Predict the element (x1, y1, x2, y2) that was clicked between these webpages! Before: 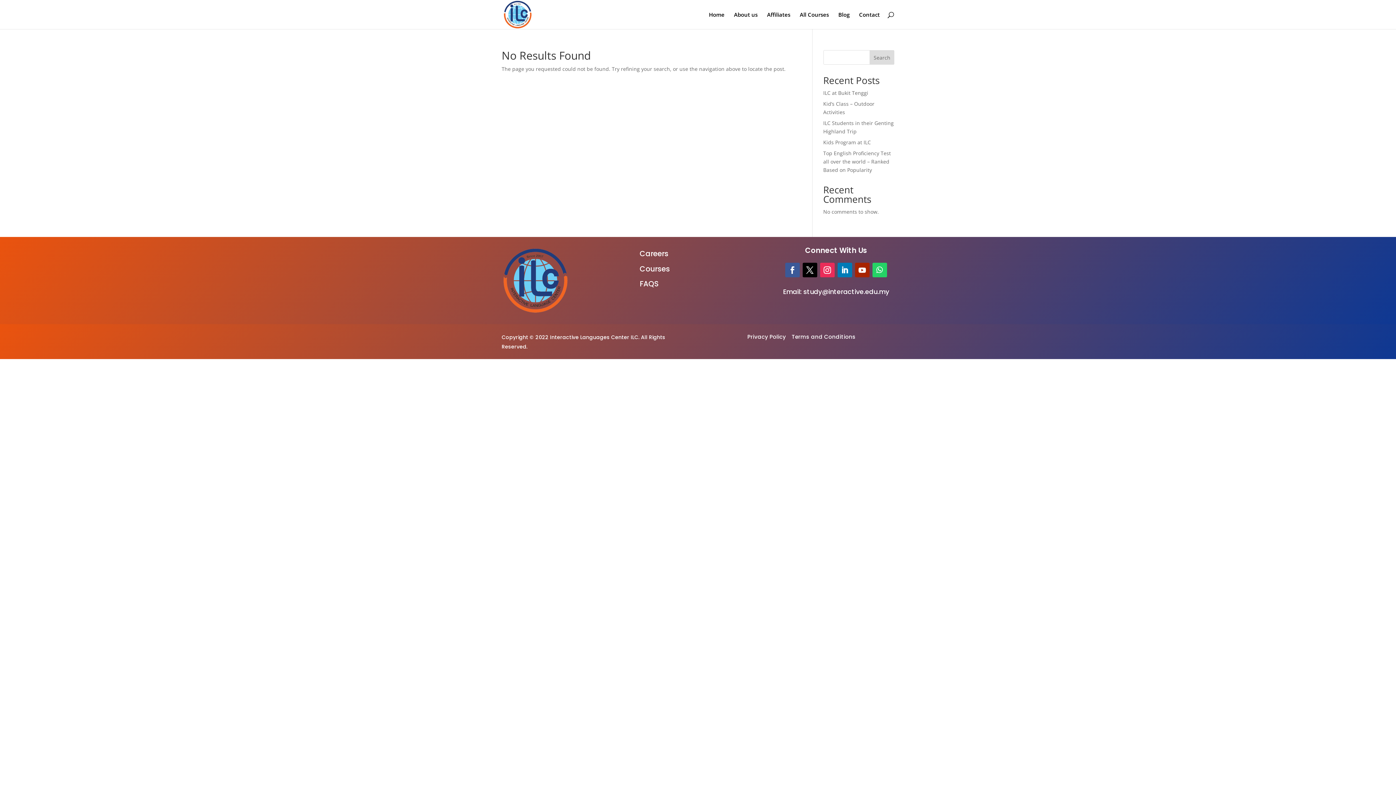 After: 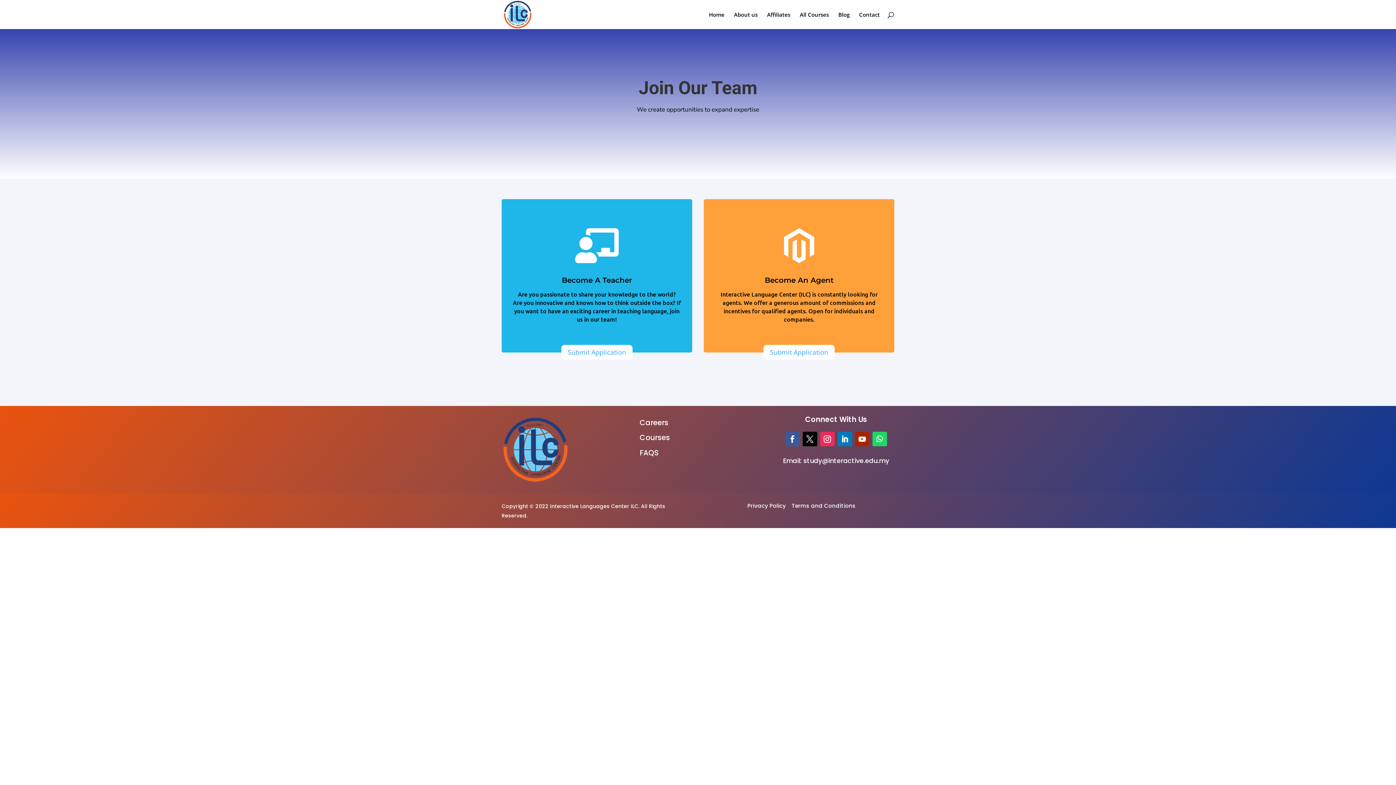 Action: bbox: (639, 248, 668, 258) label: Careers